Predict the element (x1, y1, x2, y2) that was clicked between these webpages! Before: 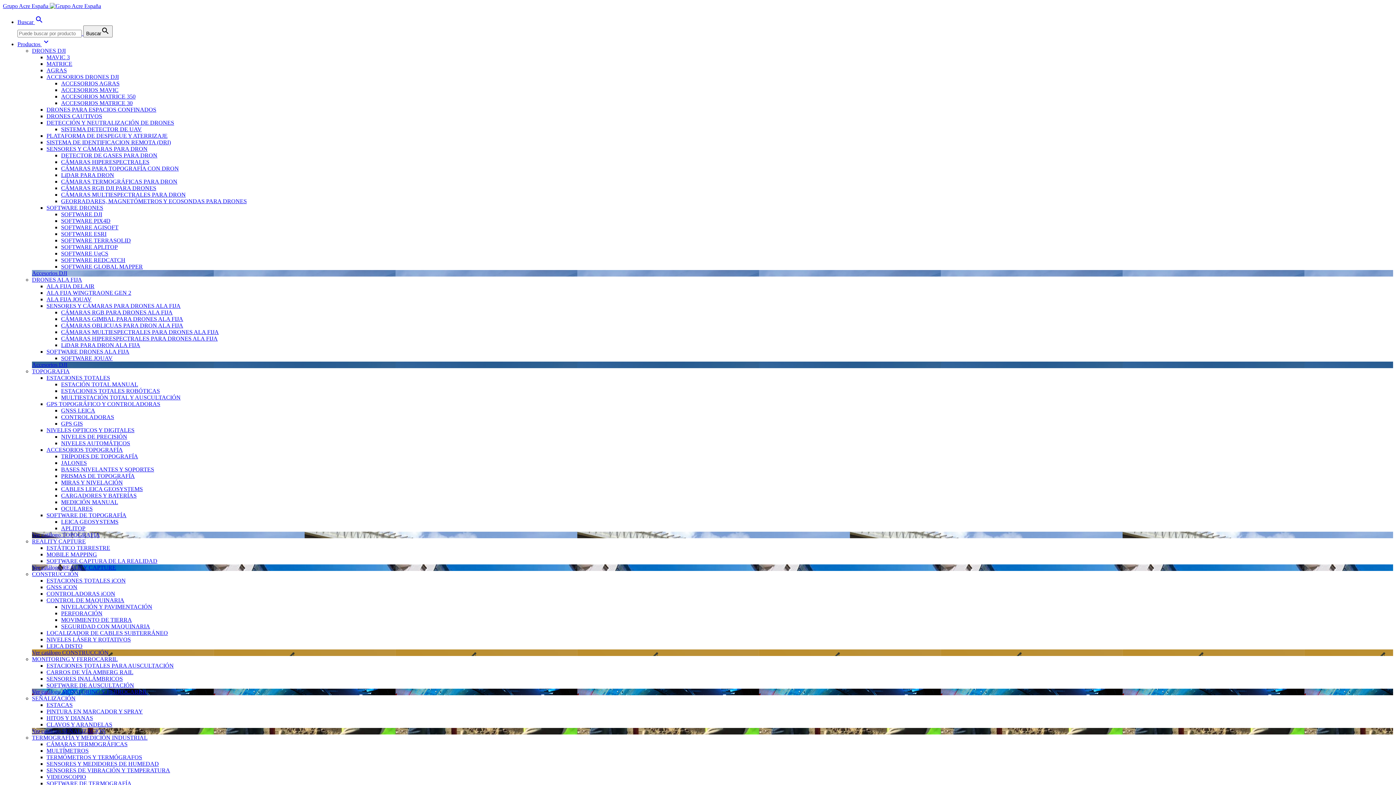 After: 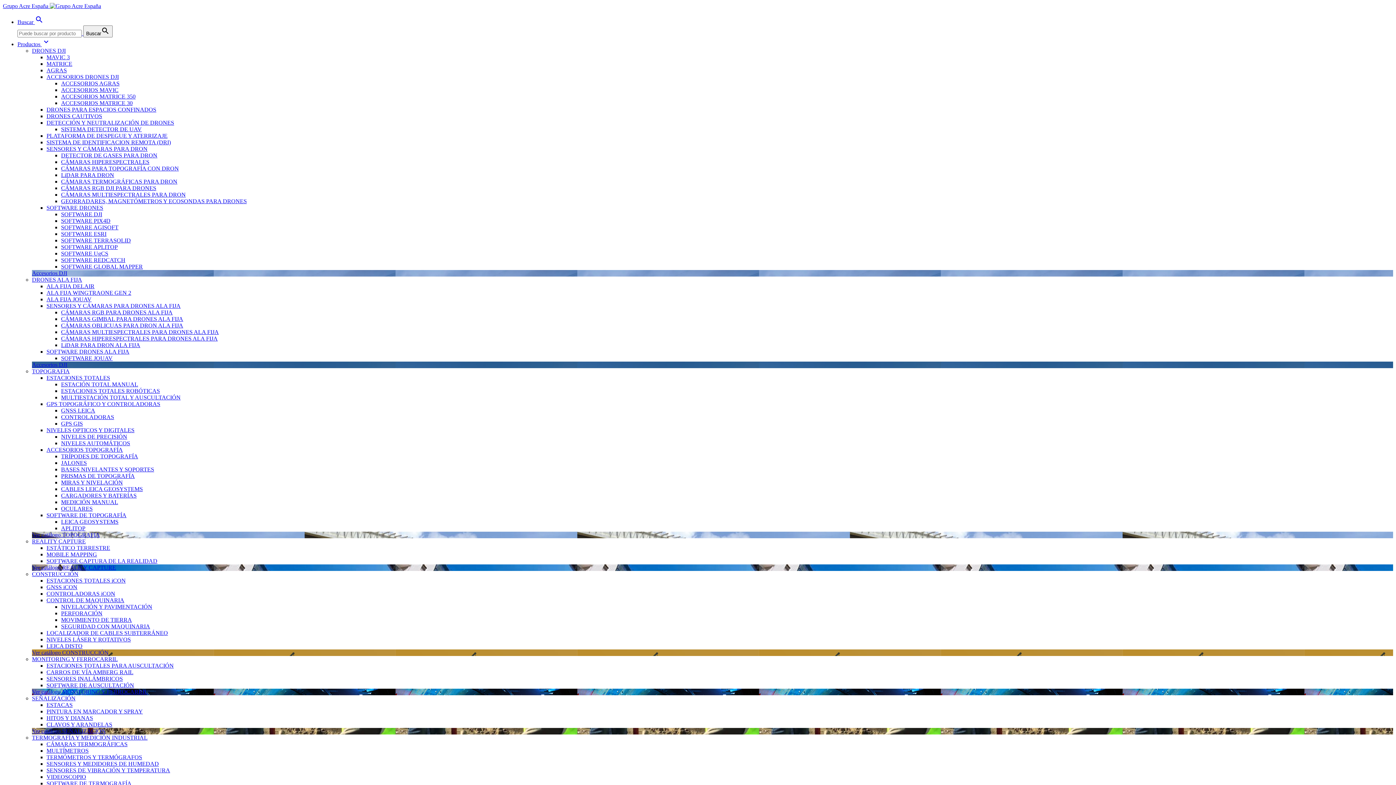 Action: label: ESTACAS bbox: (46, 702, 72, 708)